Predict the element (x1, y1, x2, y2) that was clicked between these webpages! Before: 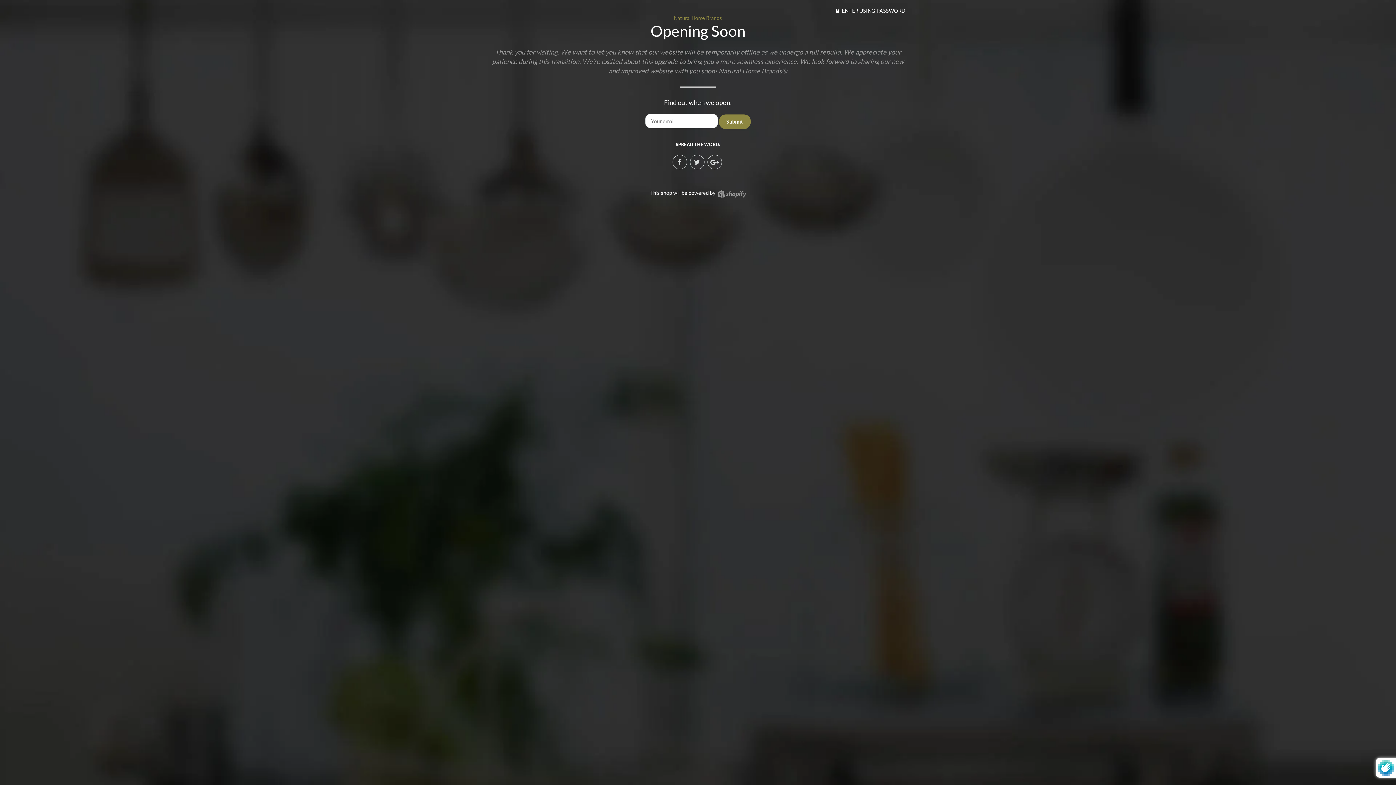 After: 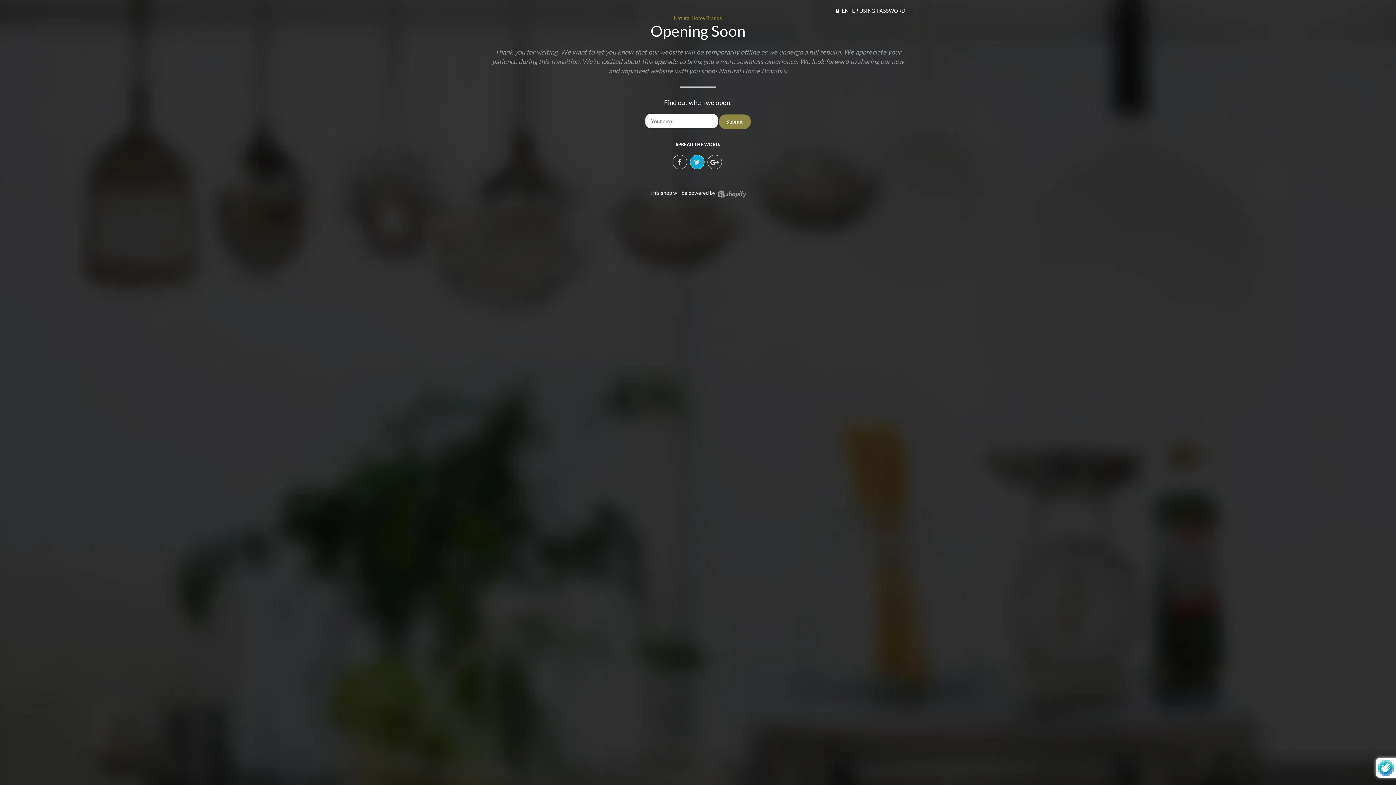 Action: bbox: (690, 154, 704, 169)